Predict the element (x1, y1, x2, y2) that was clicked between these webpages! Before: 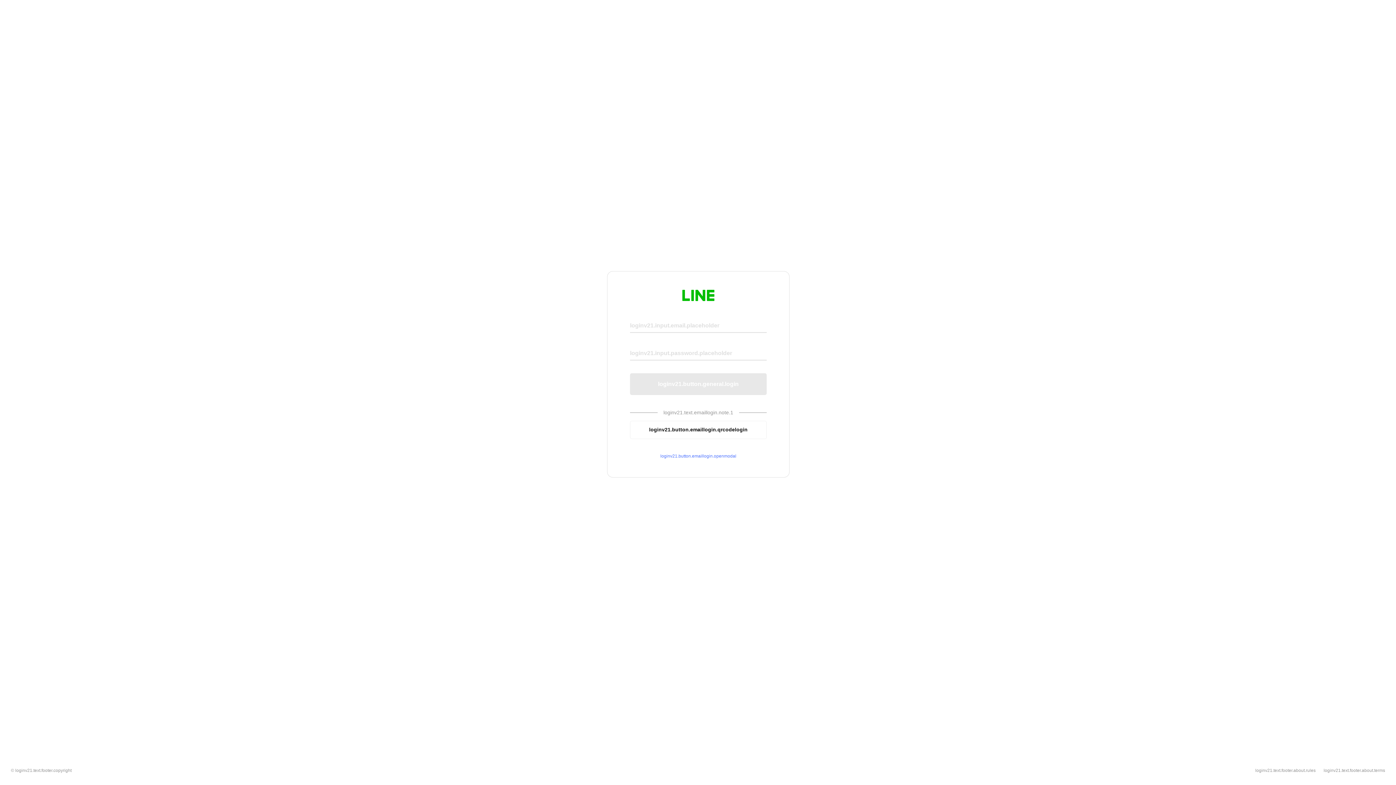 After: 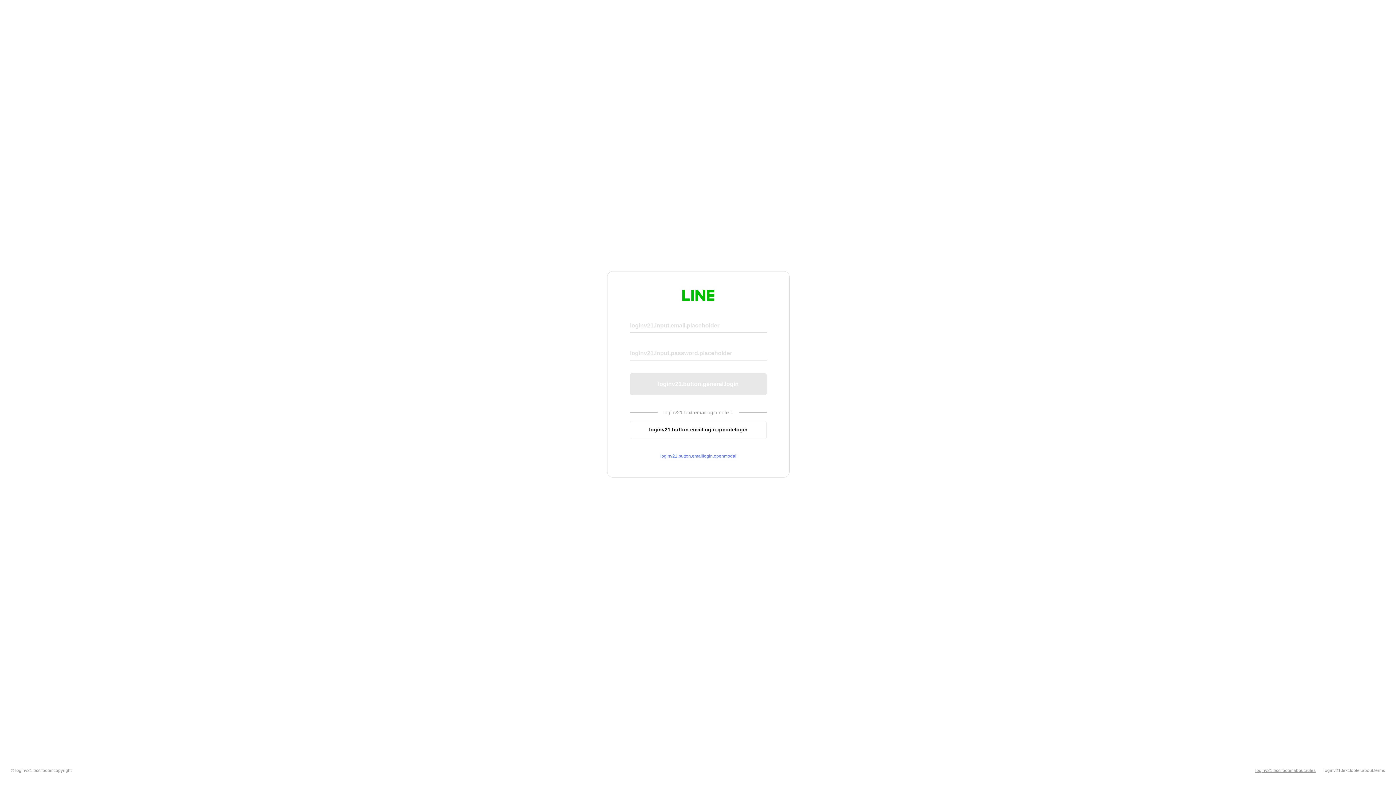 Action: label: loginv21.text.footer.about.rules bbox: (1255, 768, 1316, 773)